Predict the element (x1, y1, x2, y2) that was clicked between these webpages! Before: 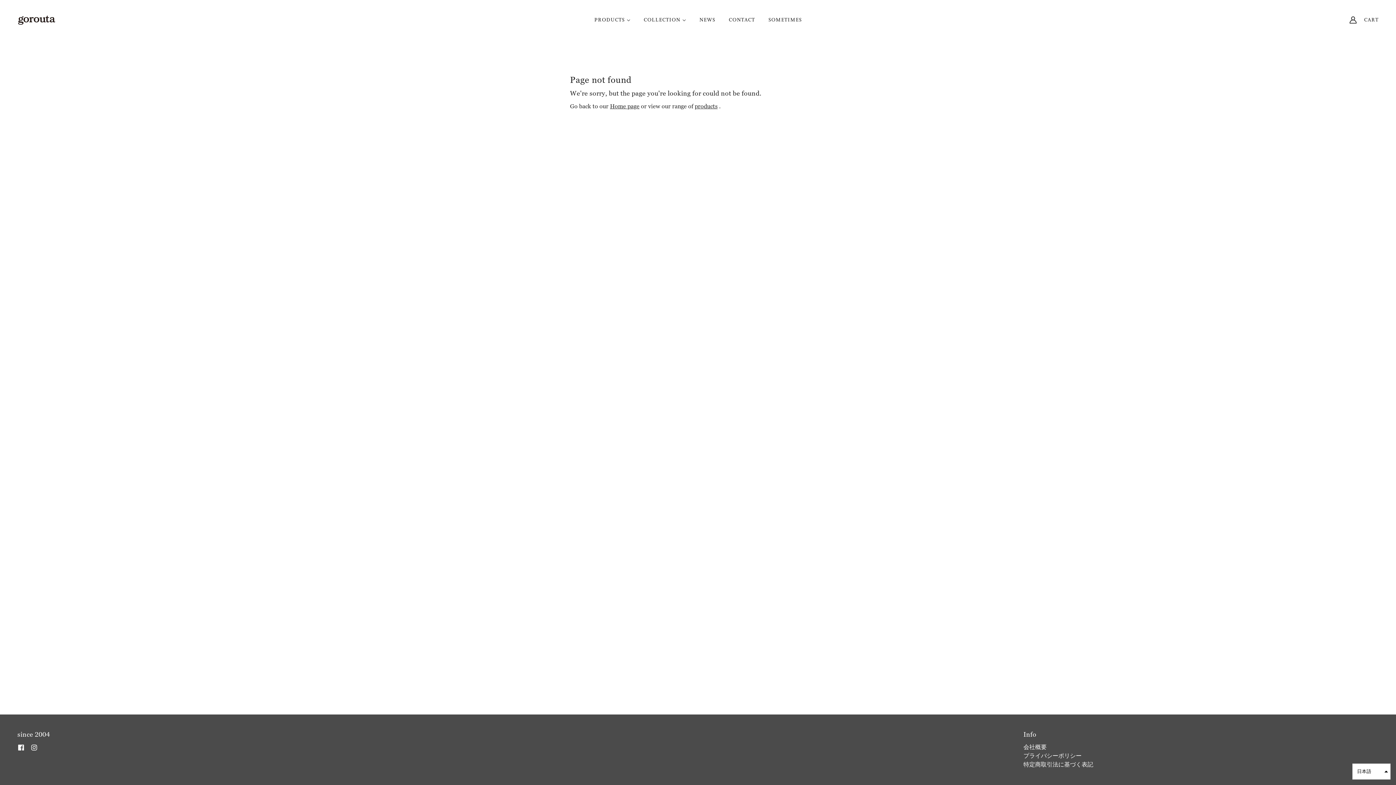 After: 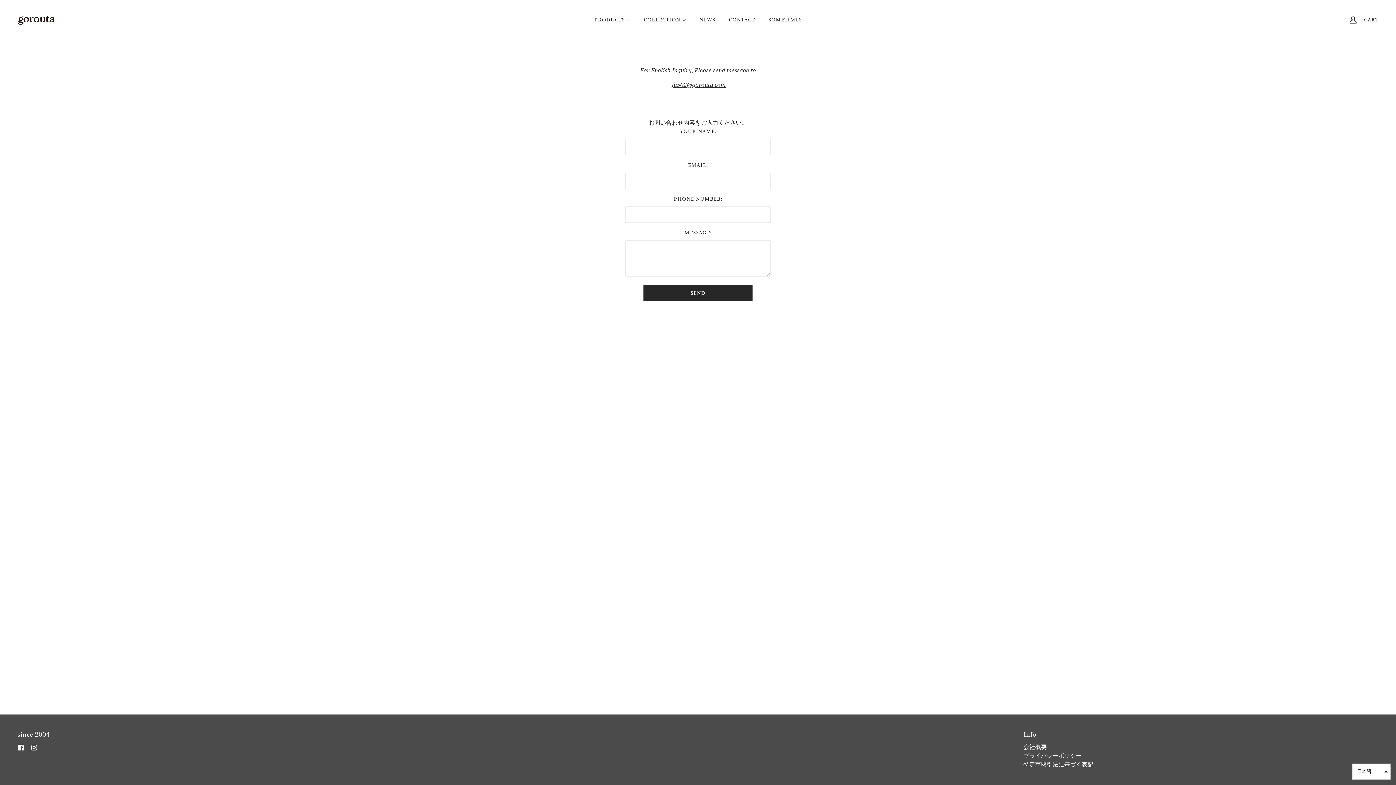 Action: bbox: (723, 11, 760, 34) label: CONTACT